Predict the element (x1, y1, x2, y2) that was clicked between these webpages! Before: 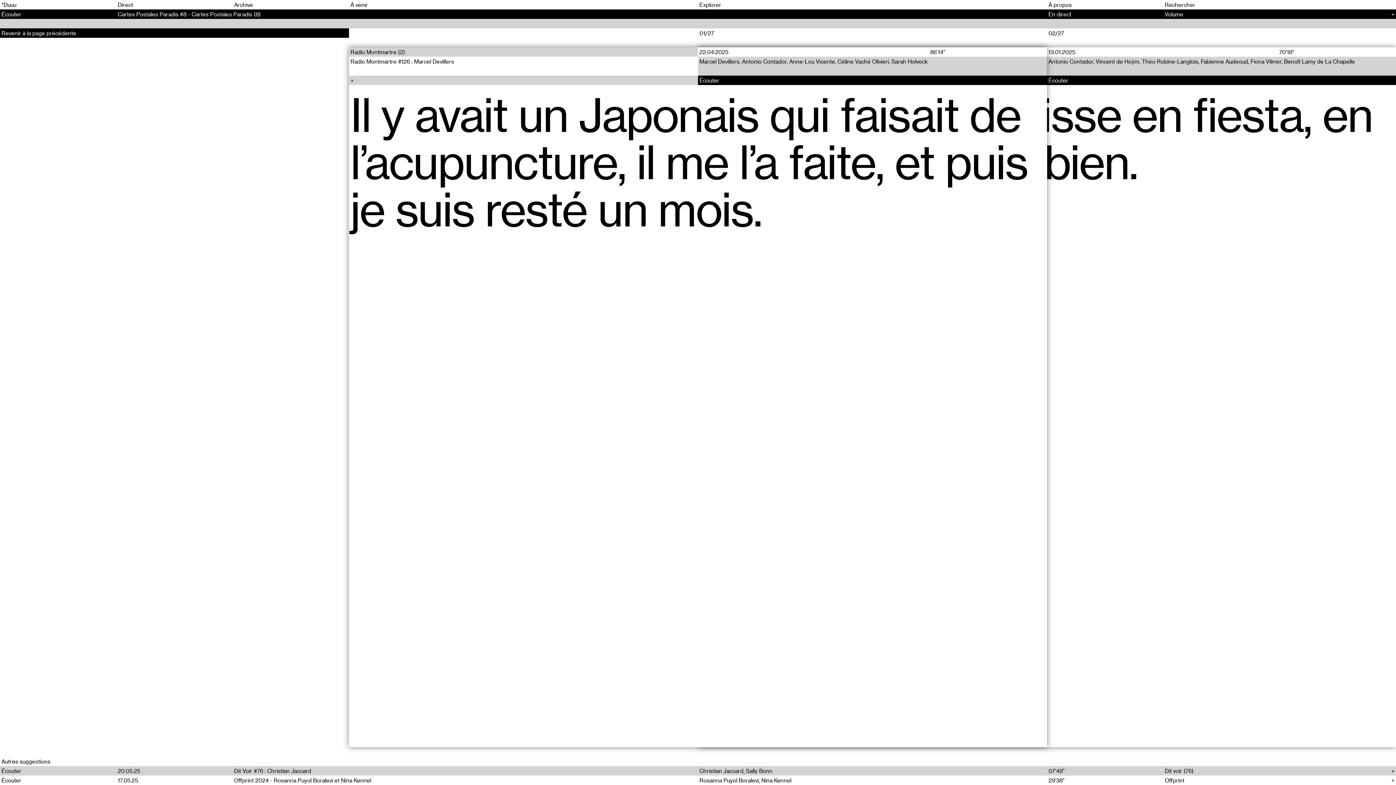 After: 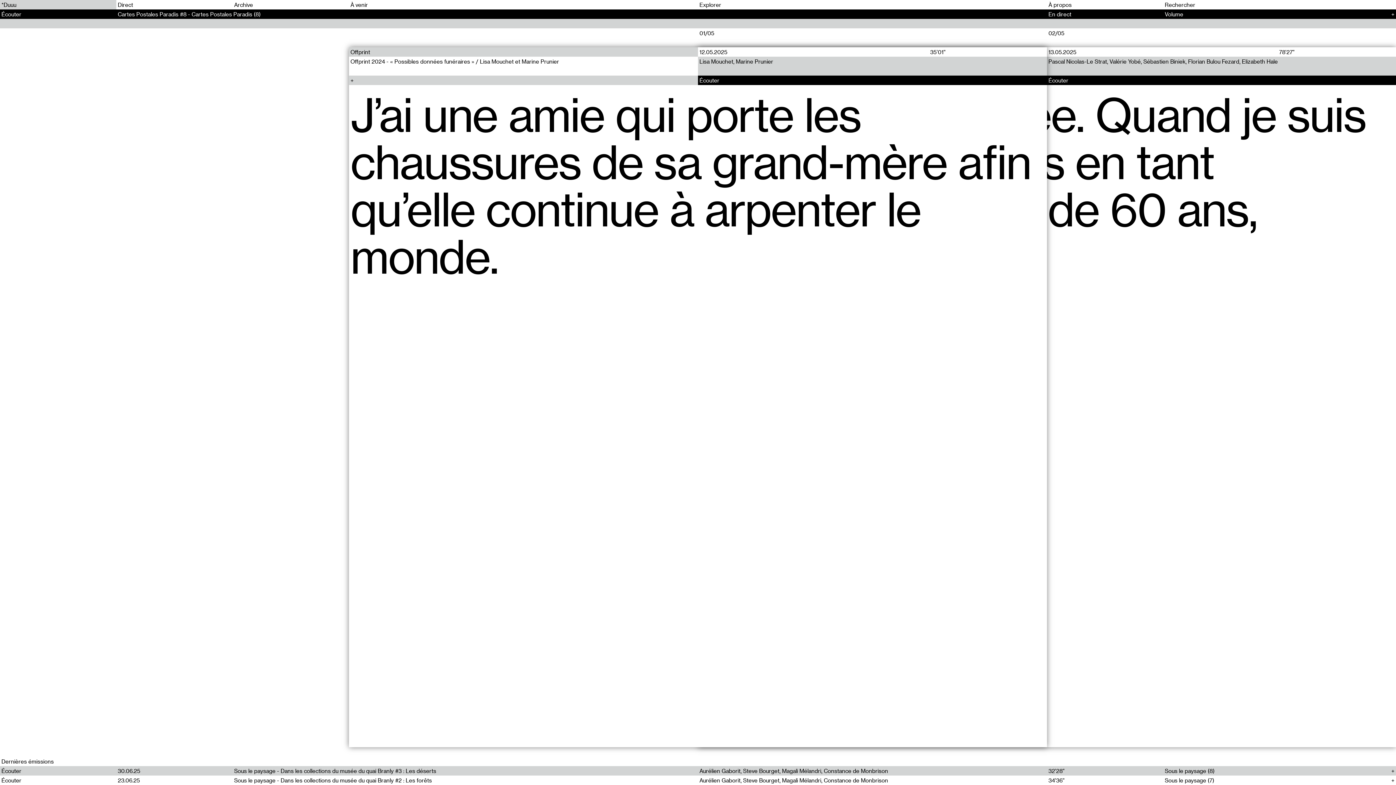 Action: label: *Duuu bbox: (0, 0, 116, 9)